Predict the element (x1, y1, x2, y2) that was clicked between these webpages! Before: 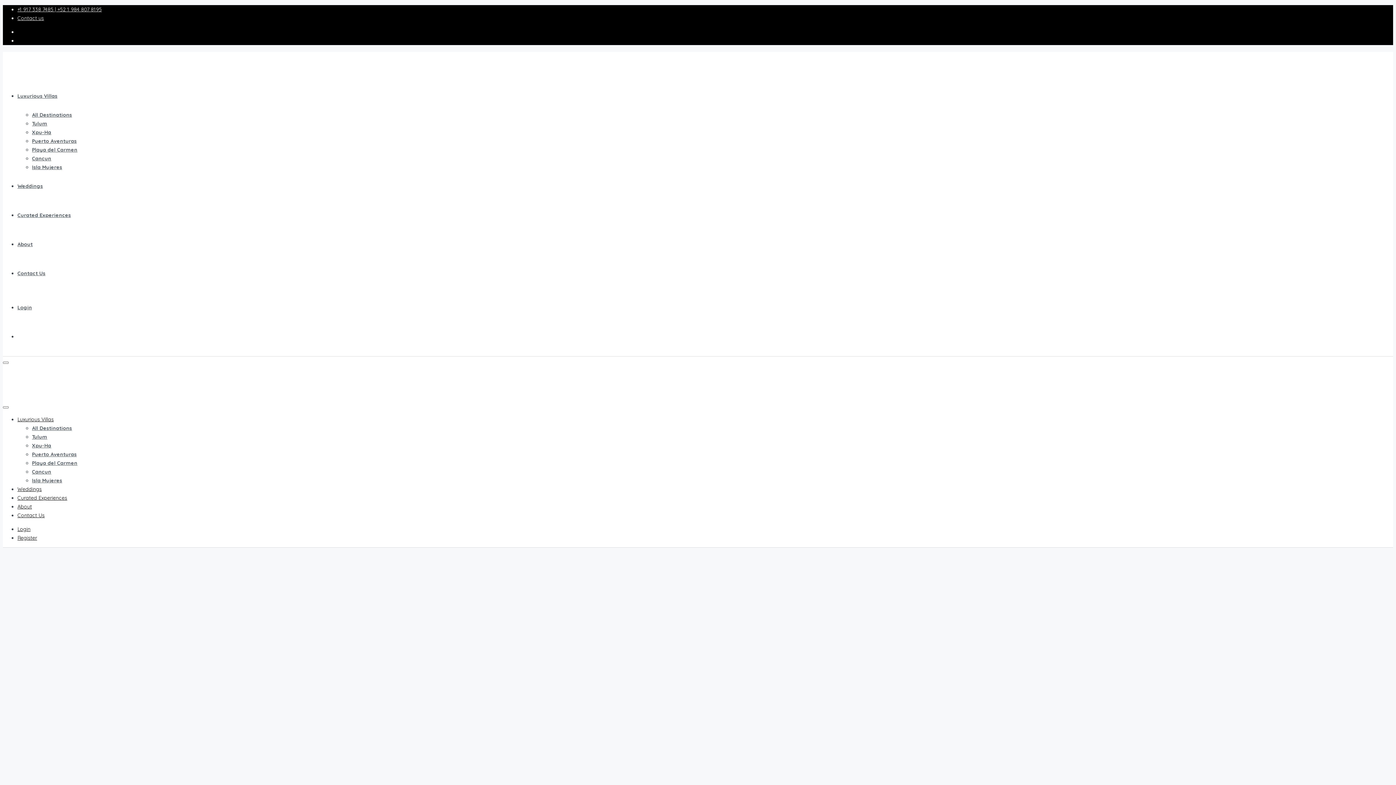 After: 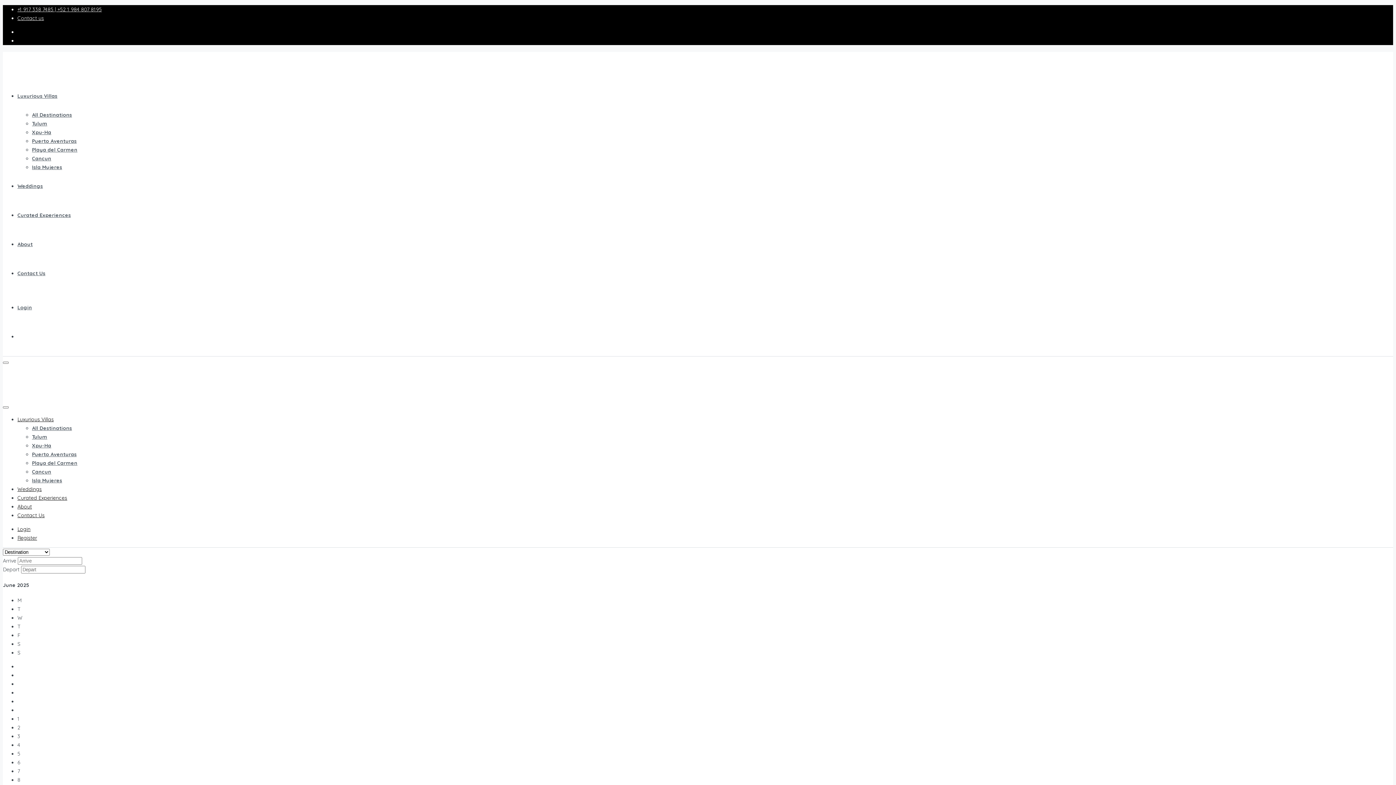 Action: label: Curated Experiences bbox: (17, 494, 67, 501)